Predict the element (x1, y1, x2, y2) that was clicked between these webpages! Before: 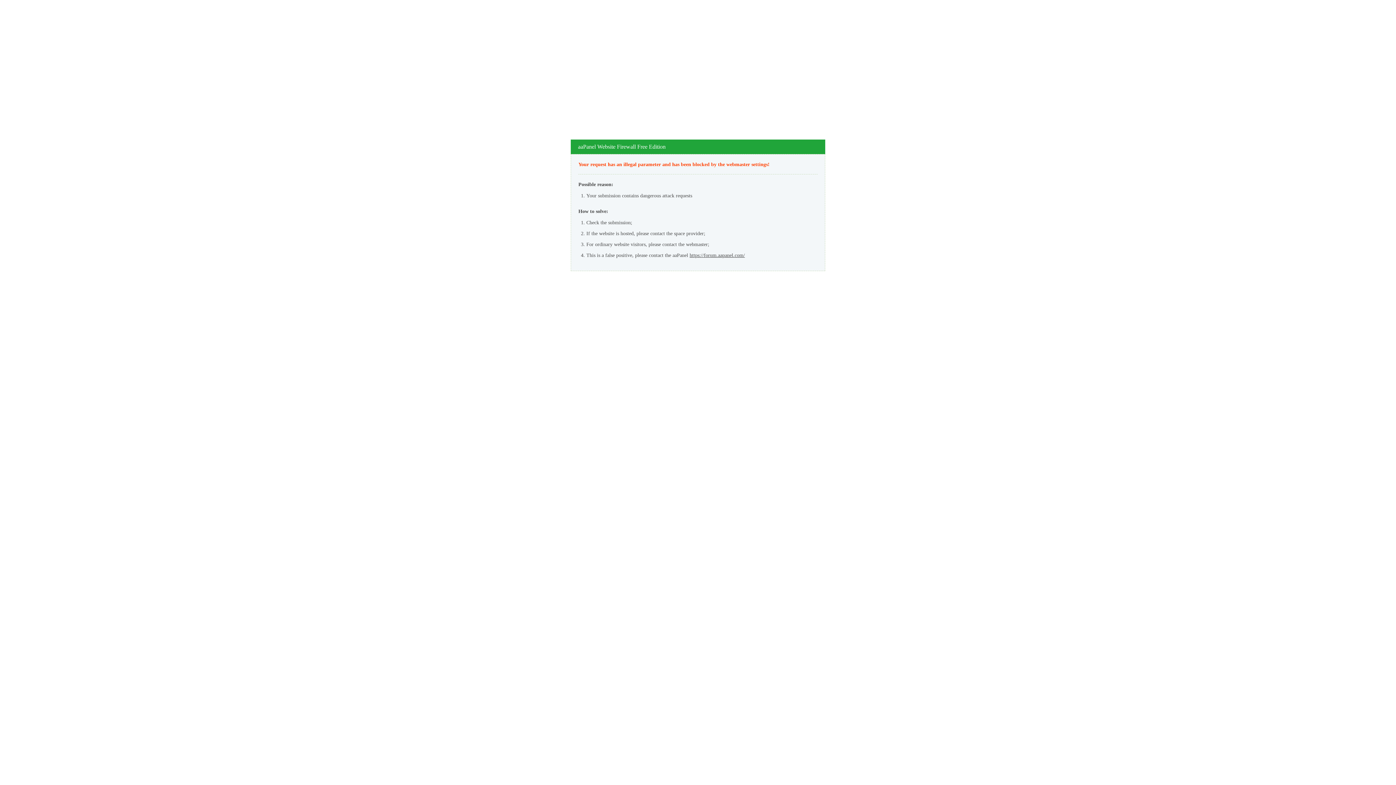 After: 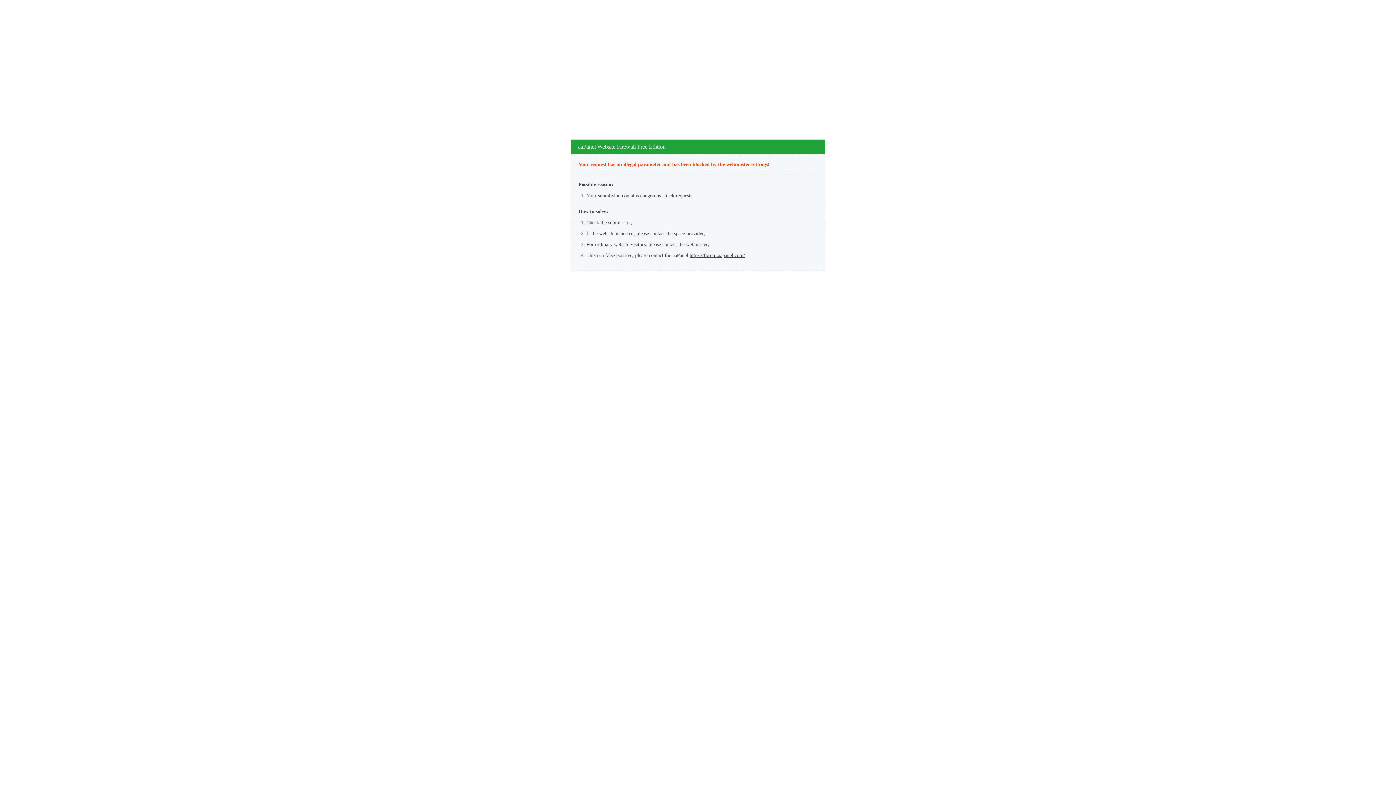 Action: bbox: (689, 252, 745, 258) label: https://forum.aapanel.com/